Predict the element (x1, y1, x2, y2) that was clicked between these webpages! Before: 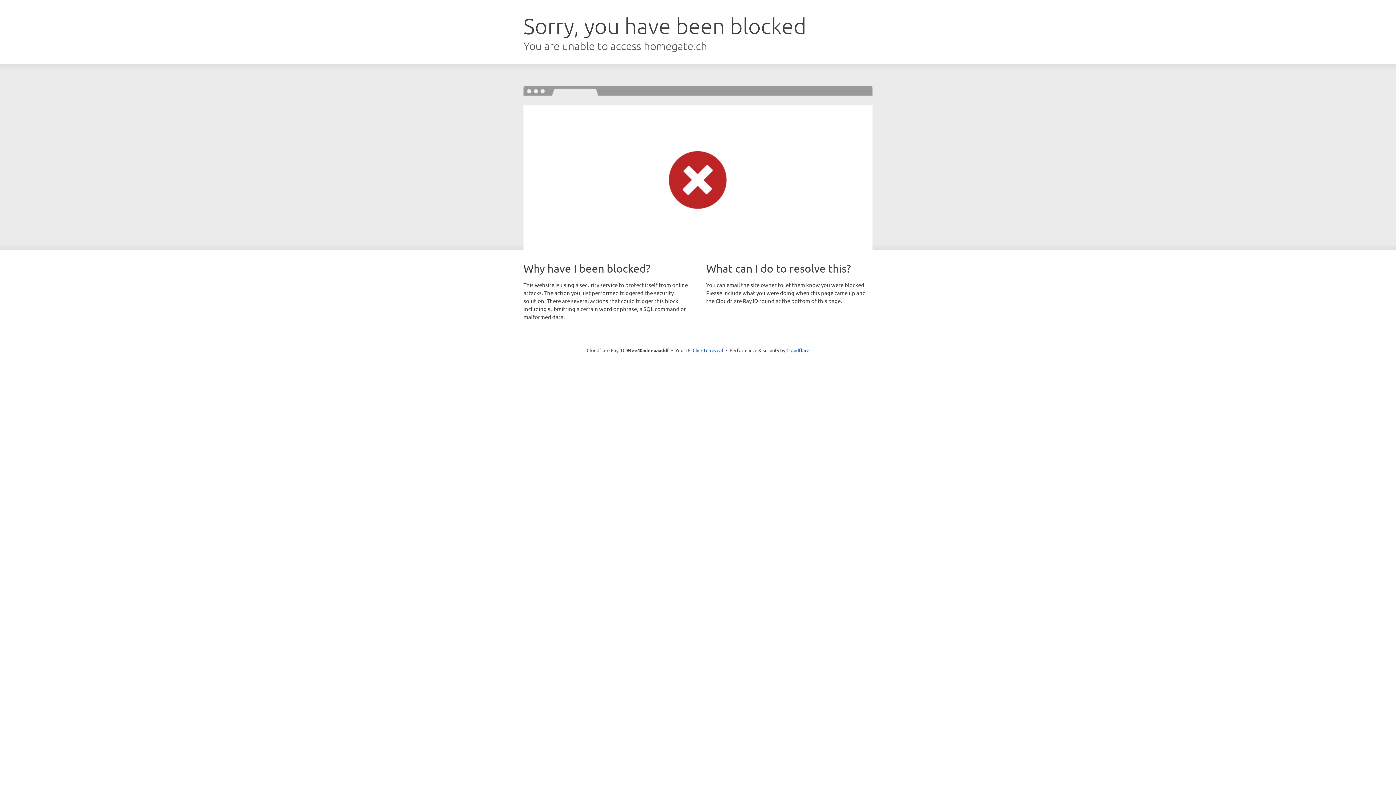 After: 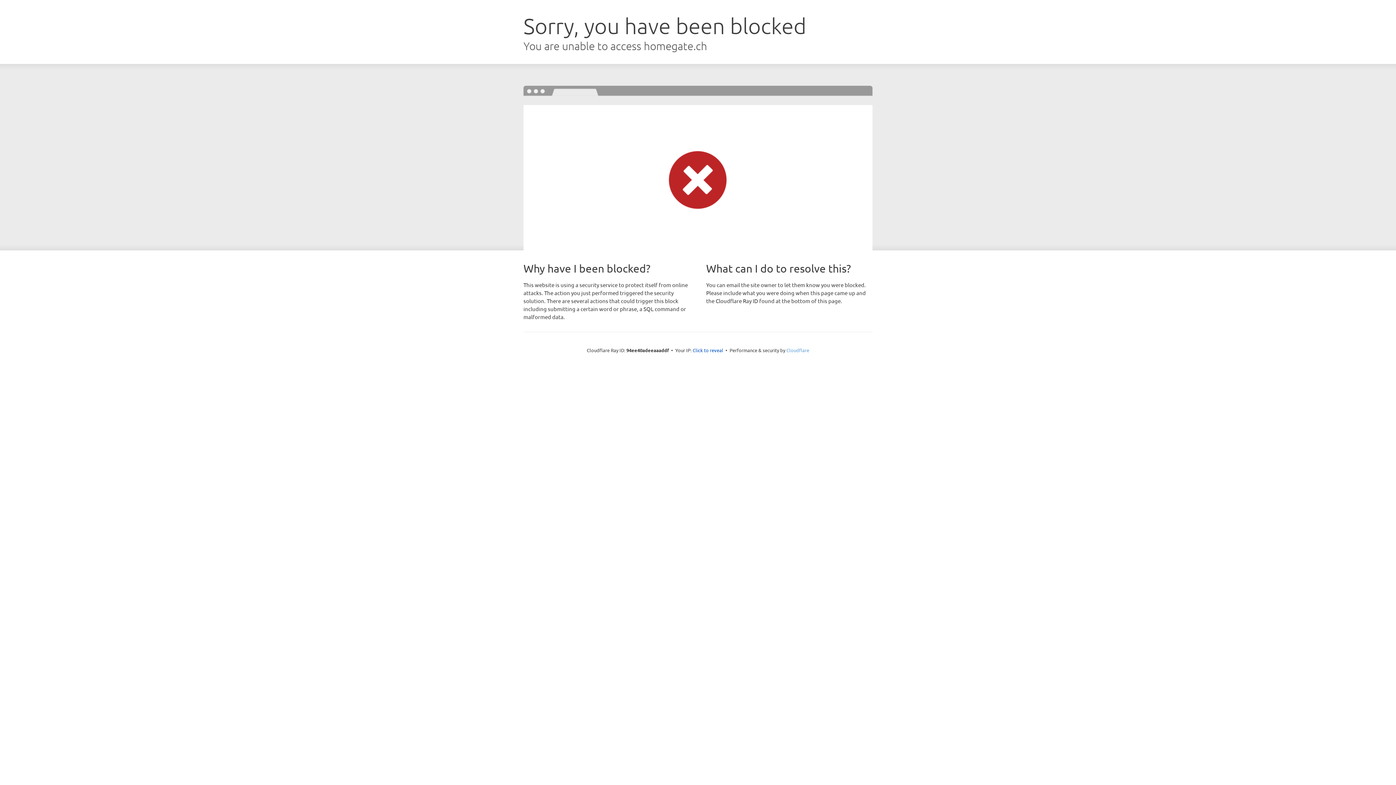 Action: label: Cloudflare bbox: (786, 347, 809, 353)